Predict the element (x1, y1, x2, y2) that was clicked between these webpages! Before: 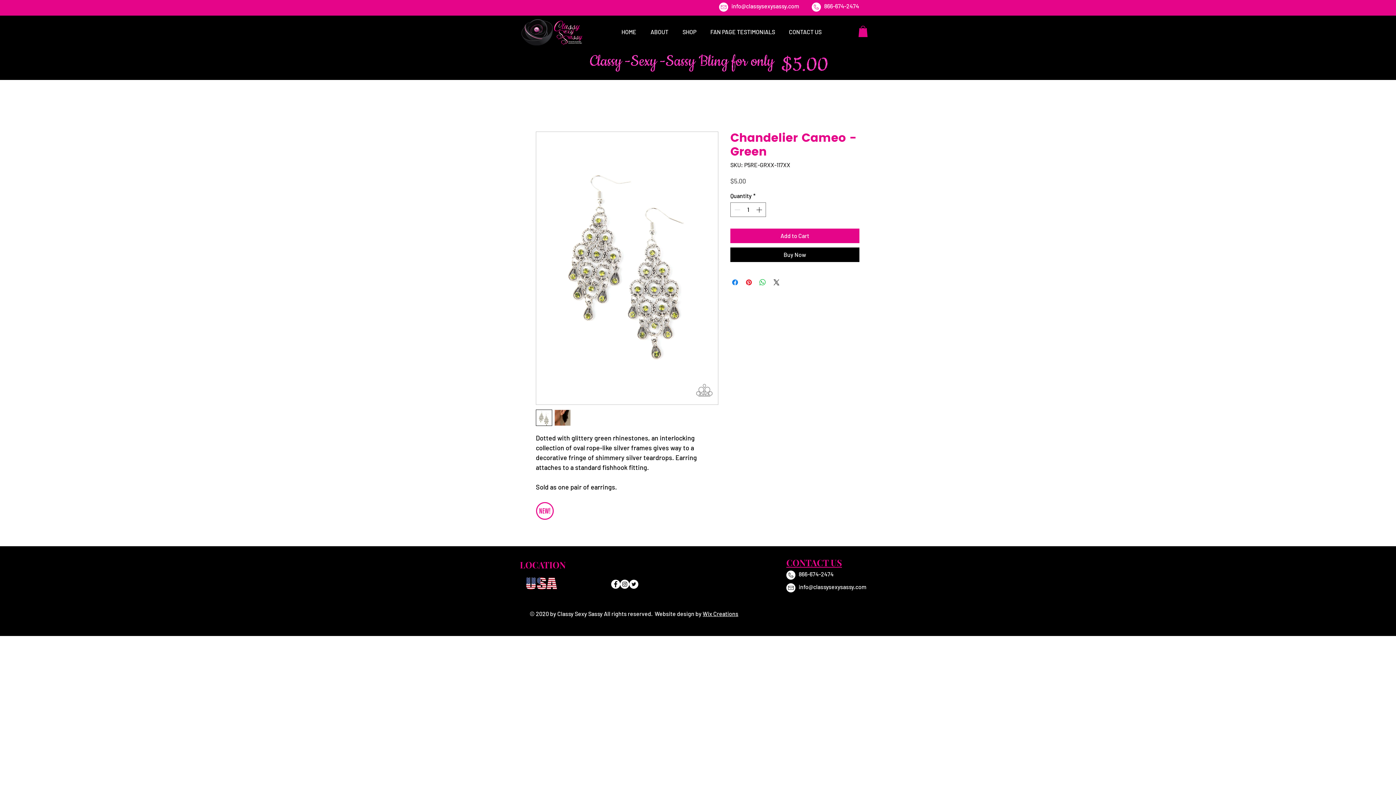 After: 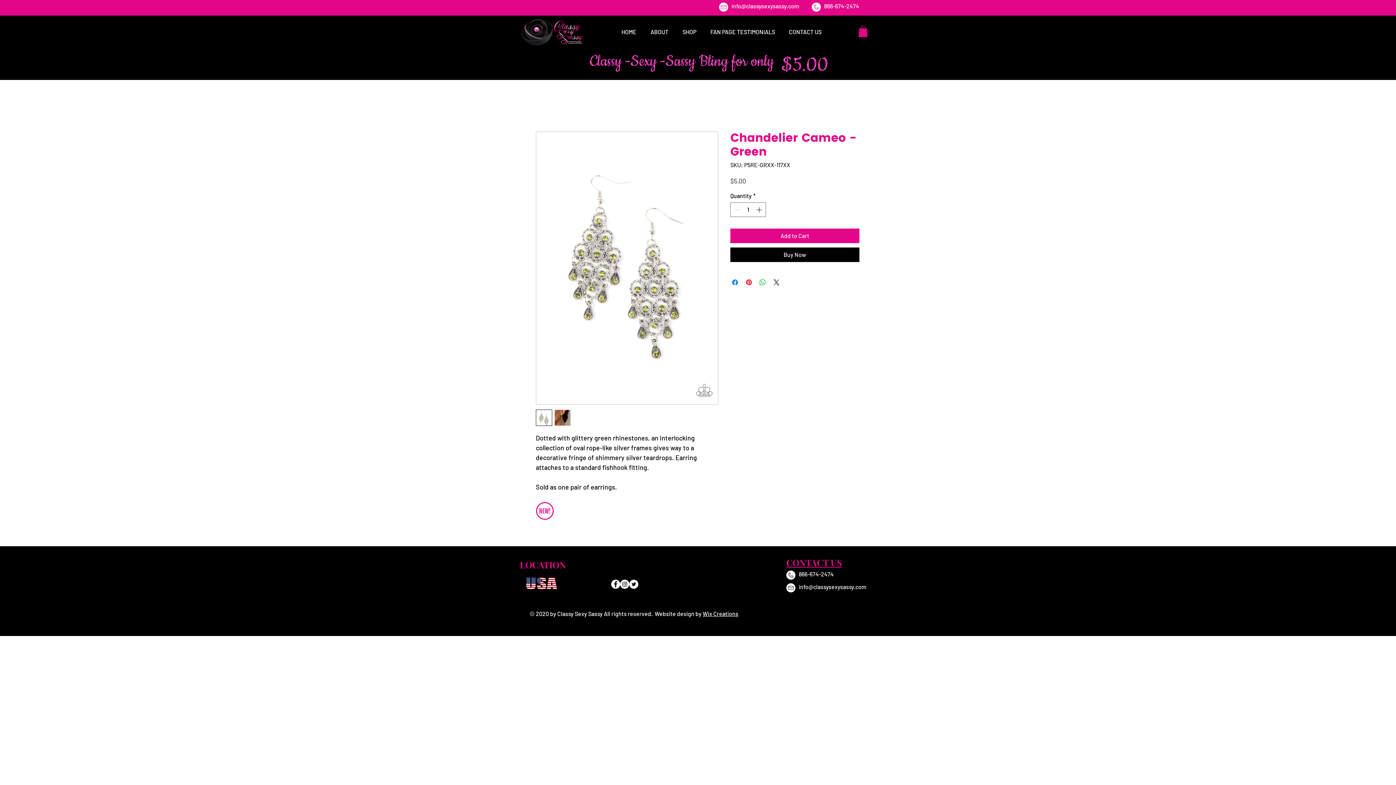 Action: bbox: (798, 583, 866, 590) label: info@classysexysassy.com